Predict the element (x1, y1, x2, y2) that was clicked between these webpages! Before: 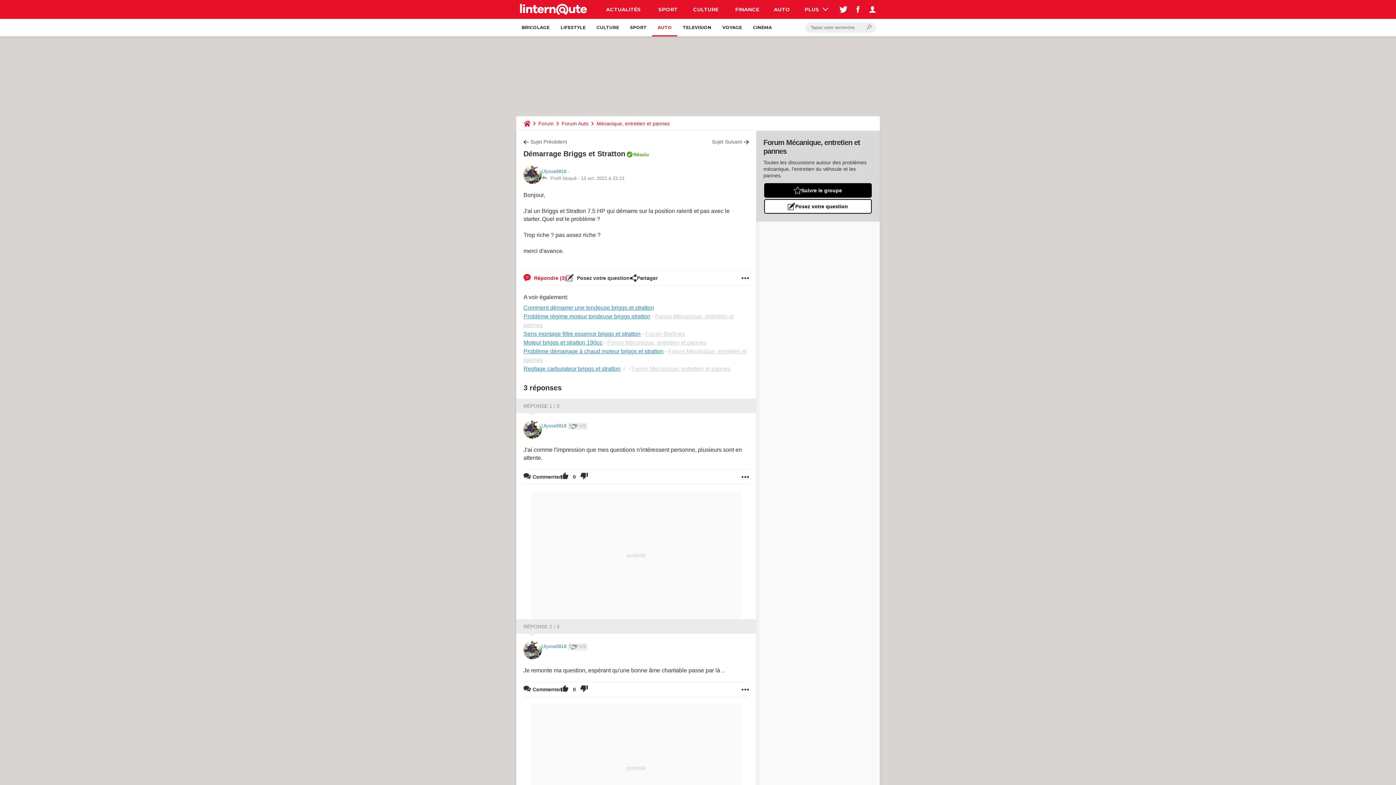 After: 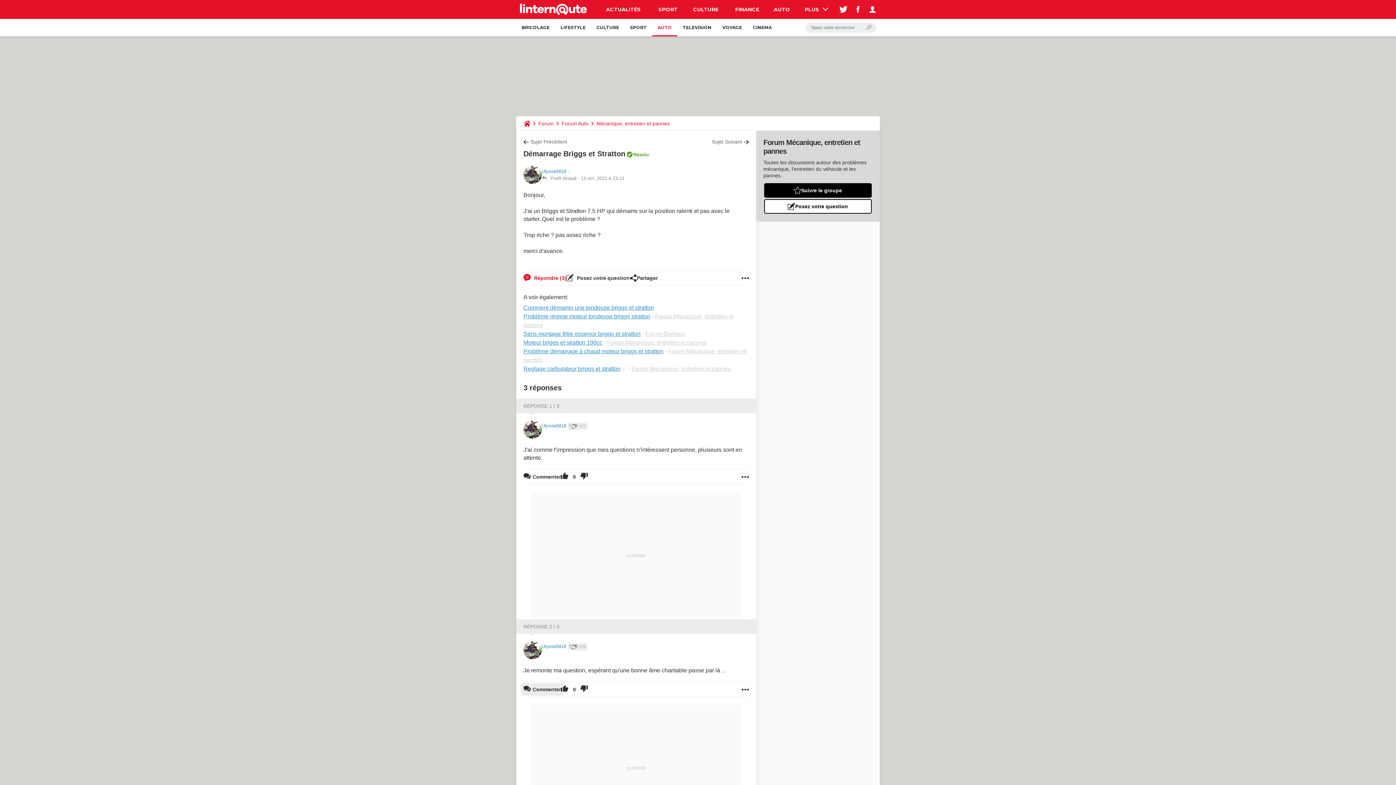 Action: label: Commenter bbox: (523, 682, 561, 697)